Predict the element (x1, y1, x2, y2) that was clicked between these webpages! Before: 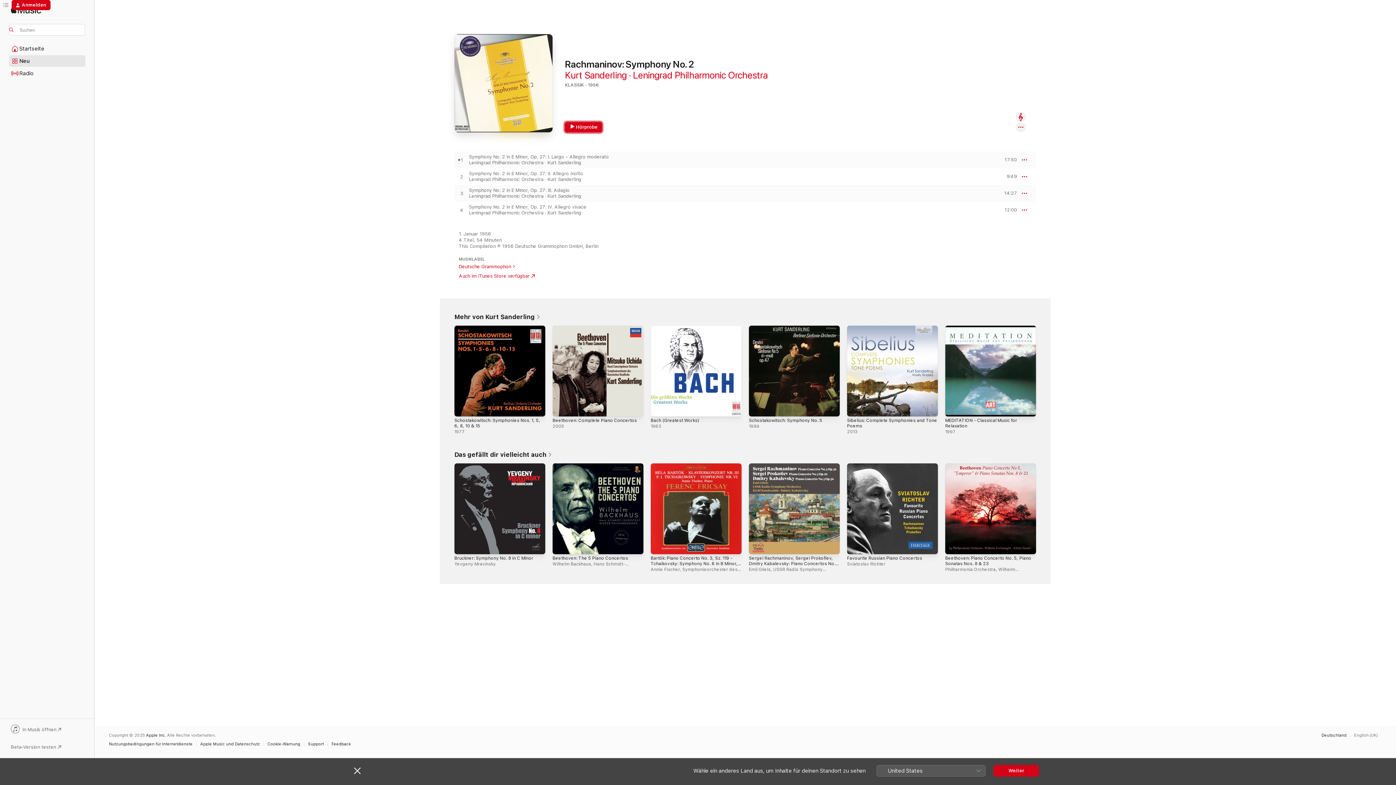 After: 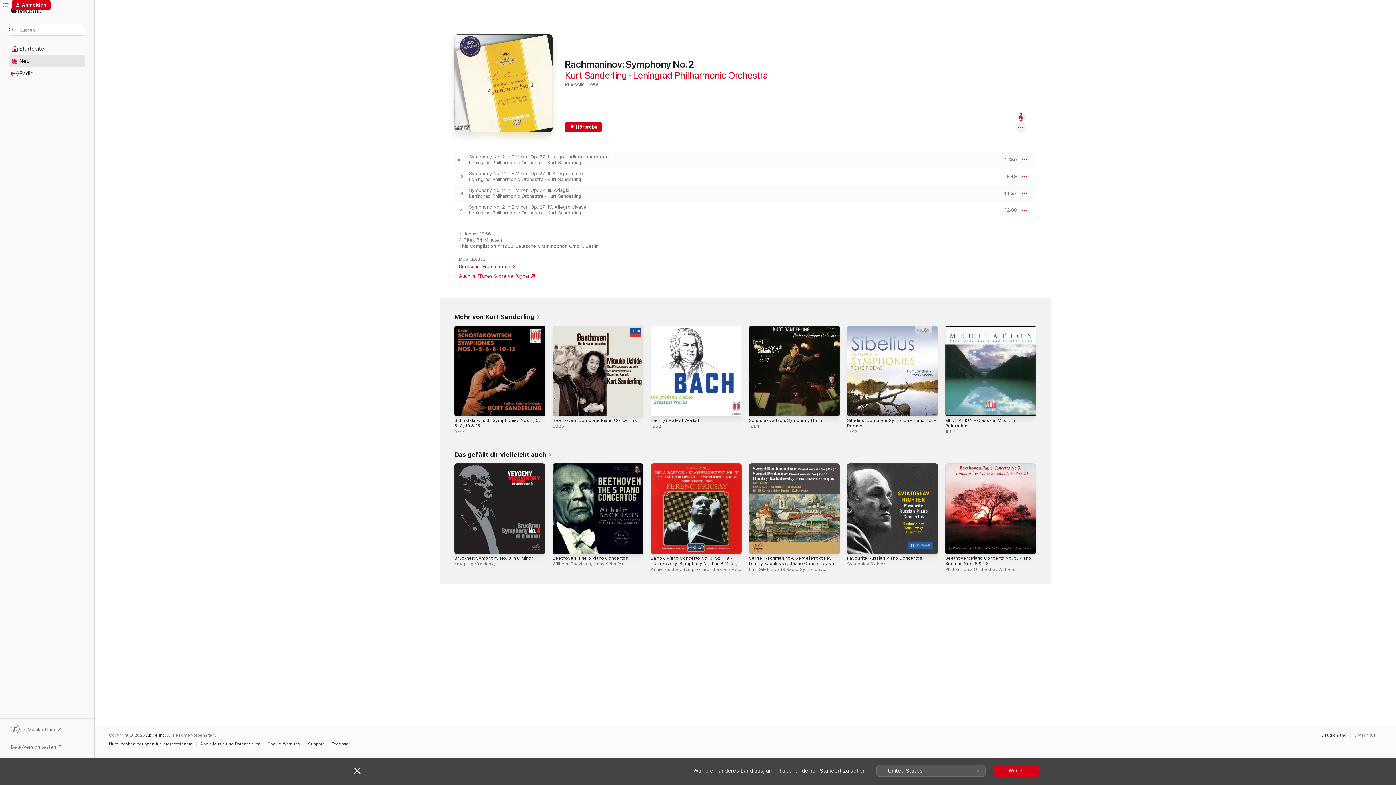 Action: bbox: (458, 273, 534, 279) label: Auch im iTunes Store verfügbar